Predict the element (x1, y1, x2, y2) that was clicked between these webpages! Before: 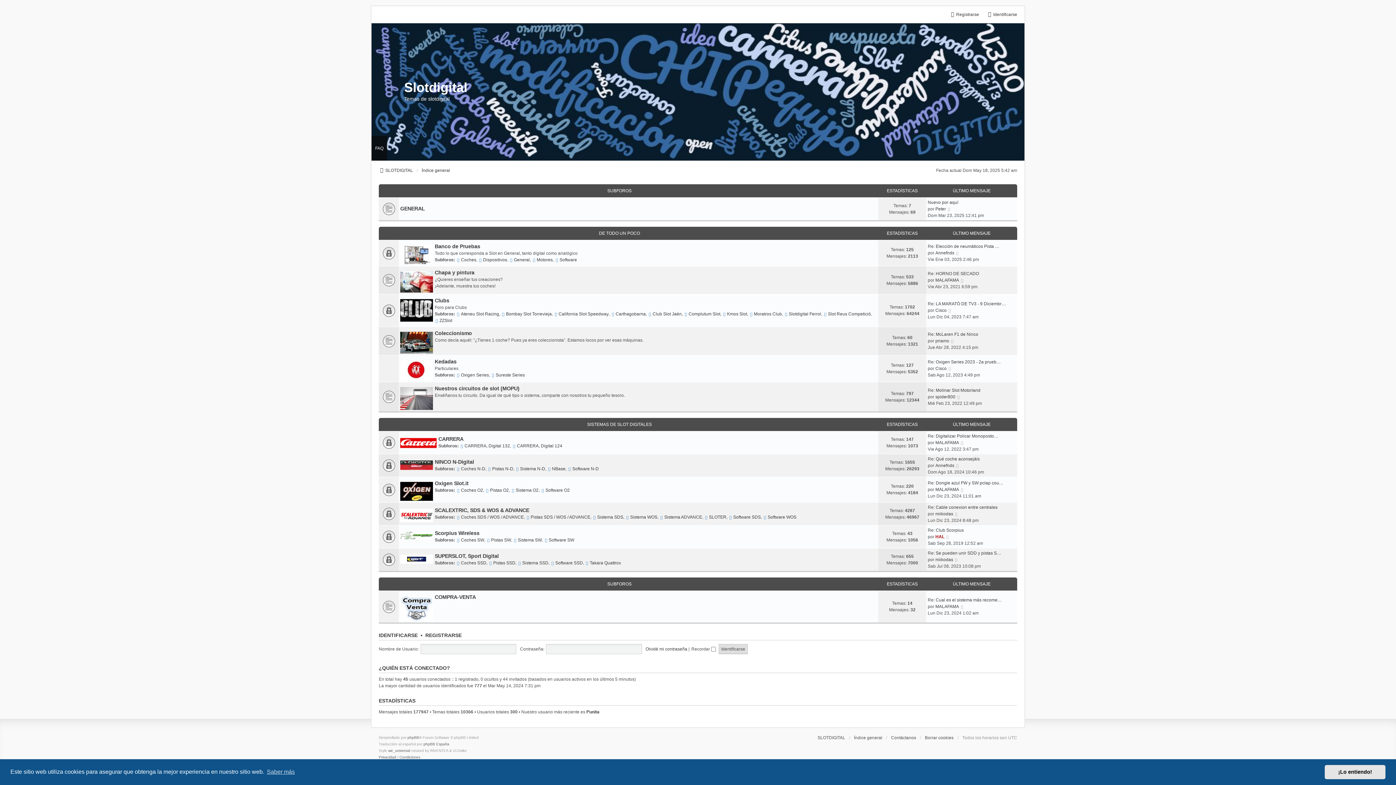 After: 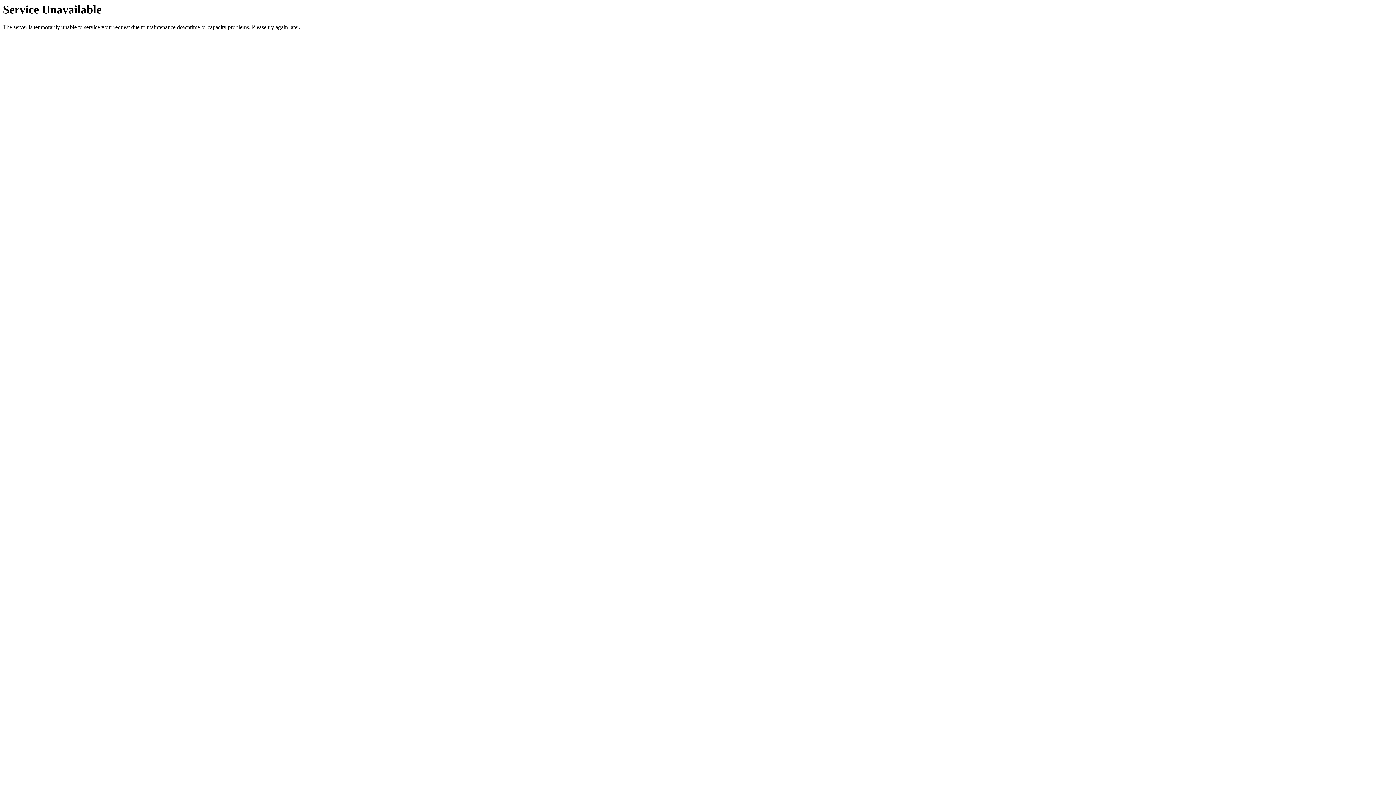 Action: bbox: (648, 310, 681, 317) label: Club Slot Jaén